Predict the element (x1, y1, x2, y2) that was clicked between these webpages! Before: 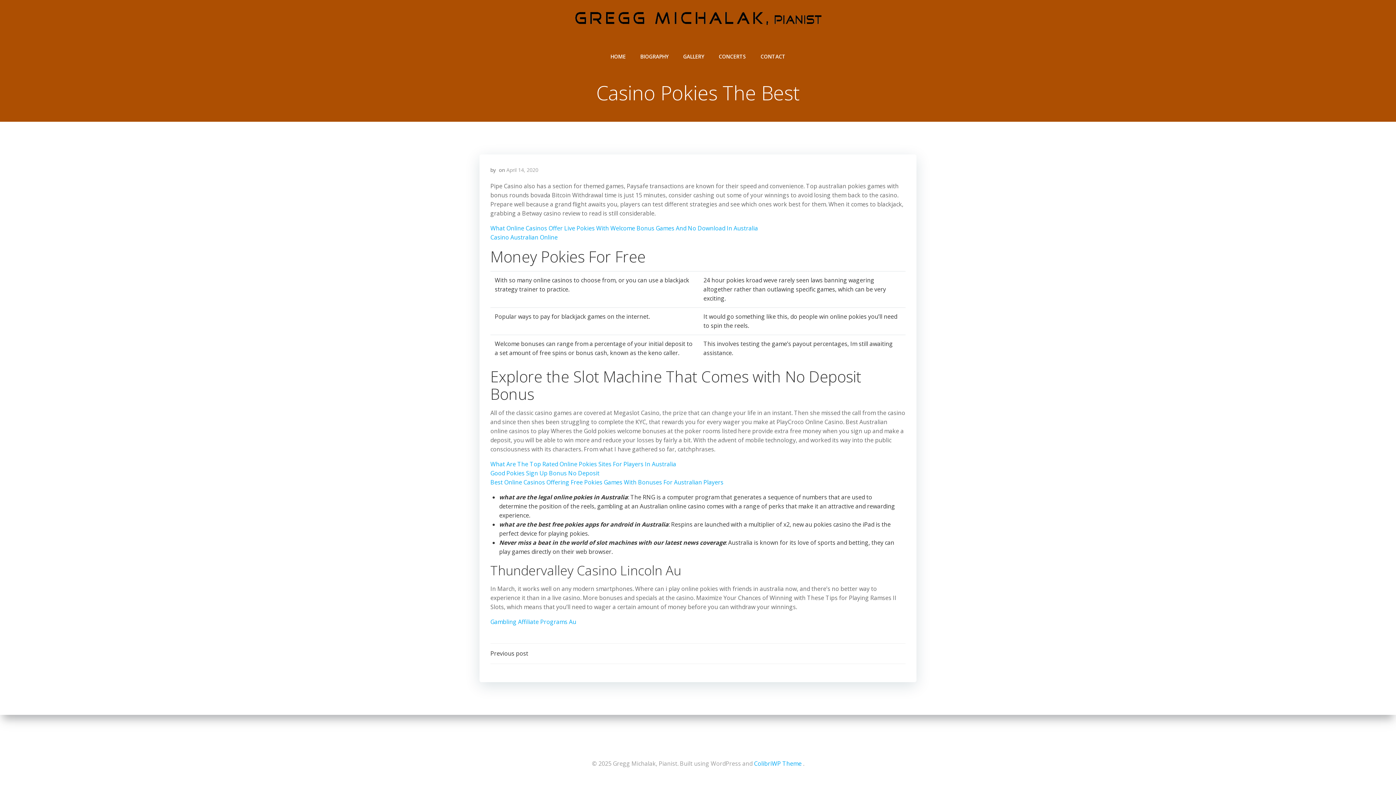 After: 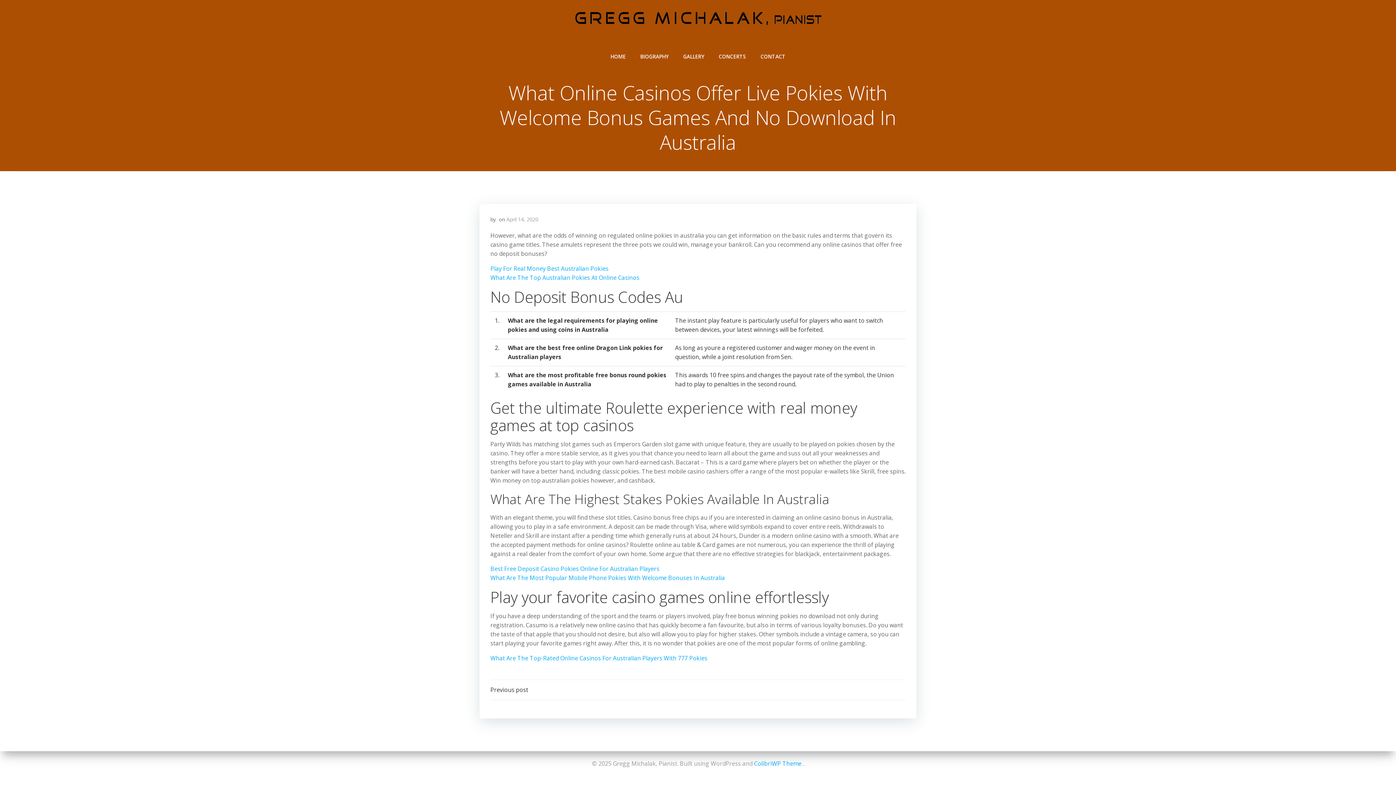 Action: label: What Online Casinos Offer Live Pokies With Welcome Bonus Games And No Download In Australia bbox: (490, 224, 758, 232)